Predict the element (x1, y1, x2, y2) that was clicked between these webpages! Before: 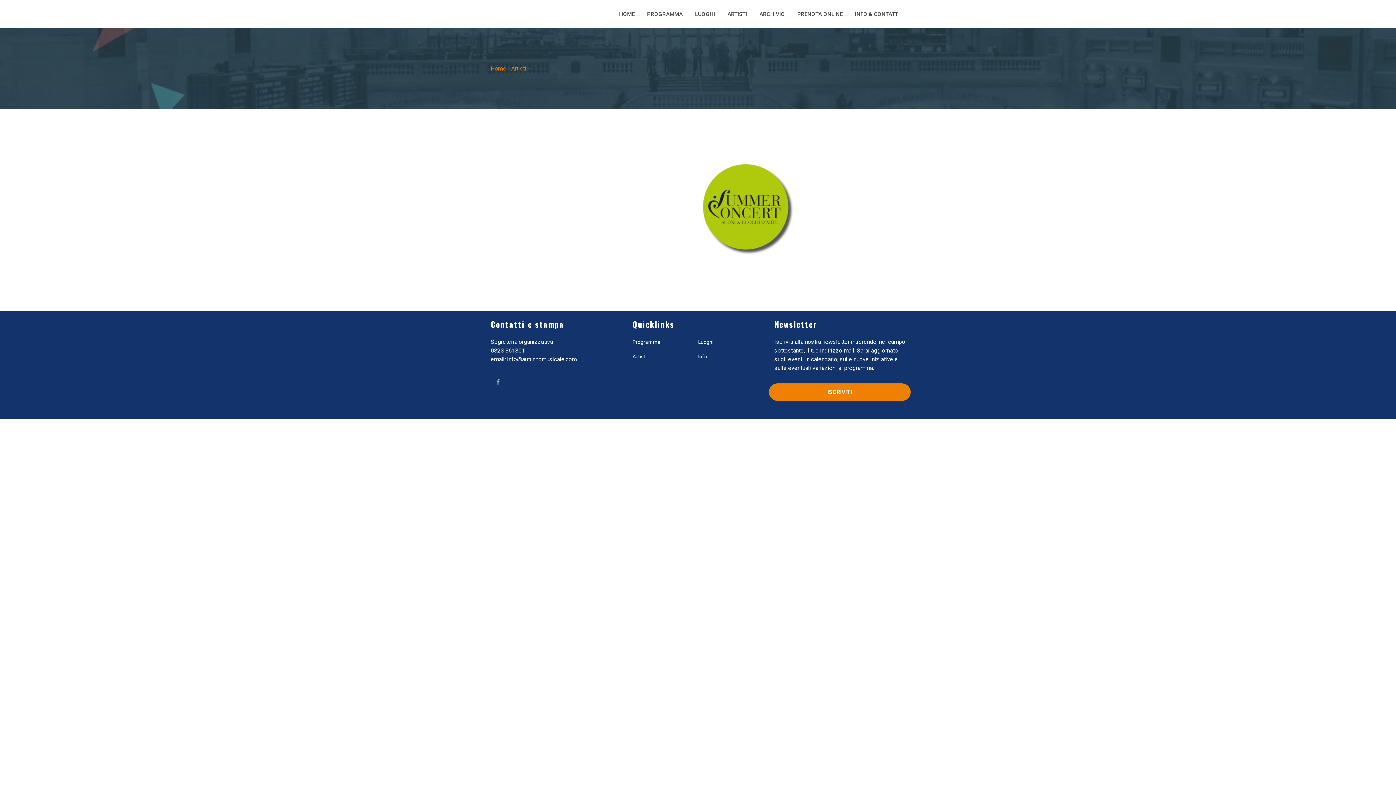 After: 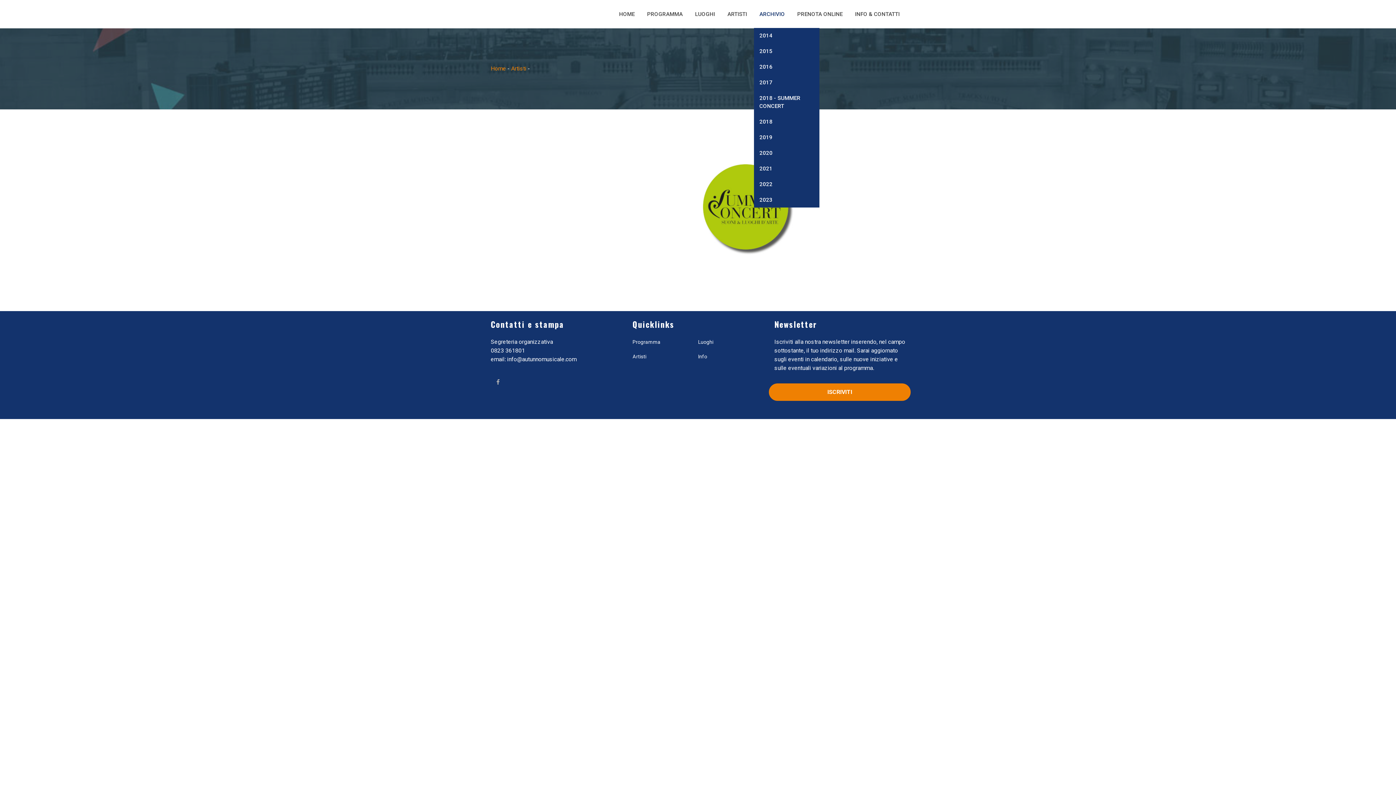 Action: bbox: (754, 10, 790, 28) label: ARCHIVIO